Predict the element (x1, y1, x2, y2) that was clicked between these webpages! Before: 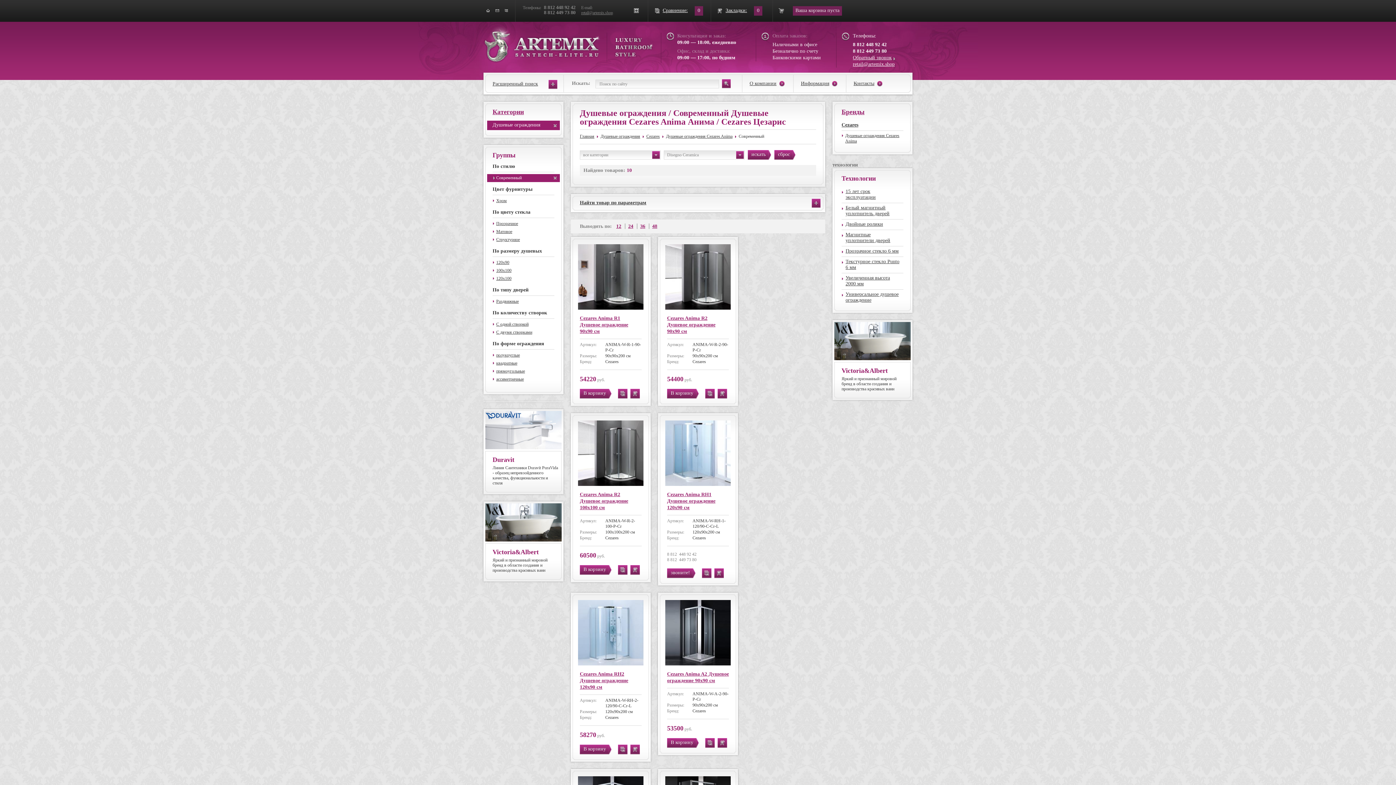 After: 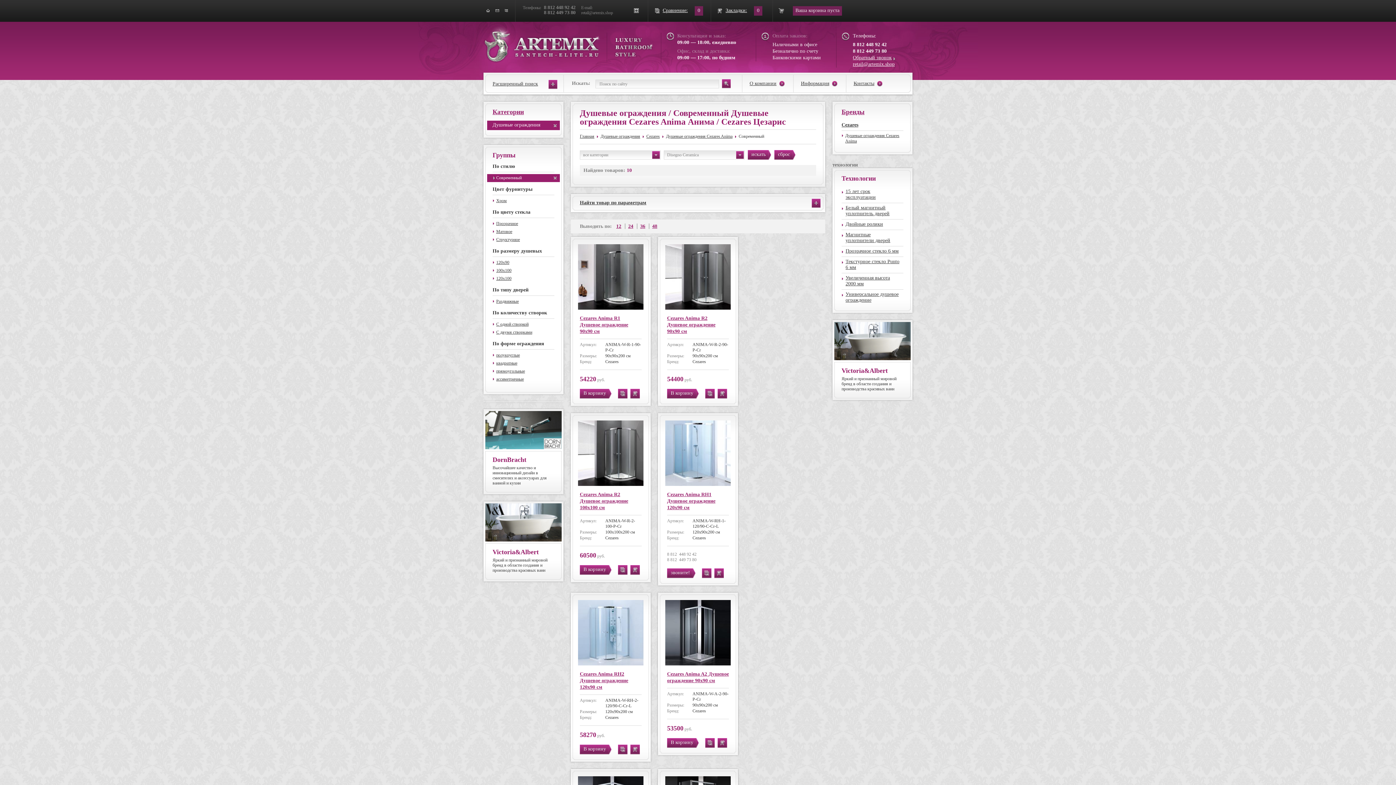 Action: bbox: (581, 10, 613, 15) label: retail@artemix.shop